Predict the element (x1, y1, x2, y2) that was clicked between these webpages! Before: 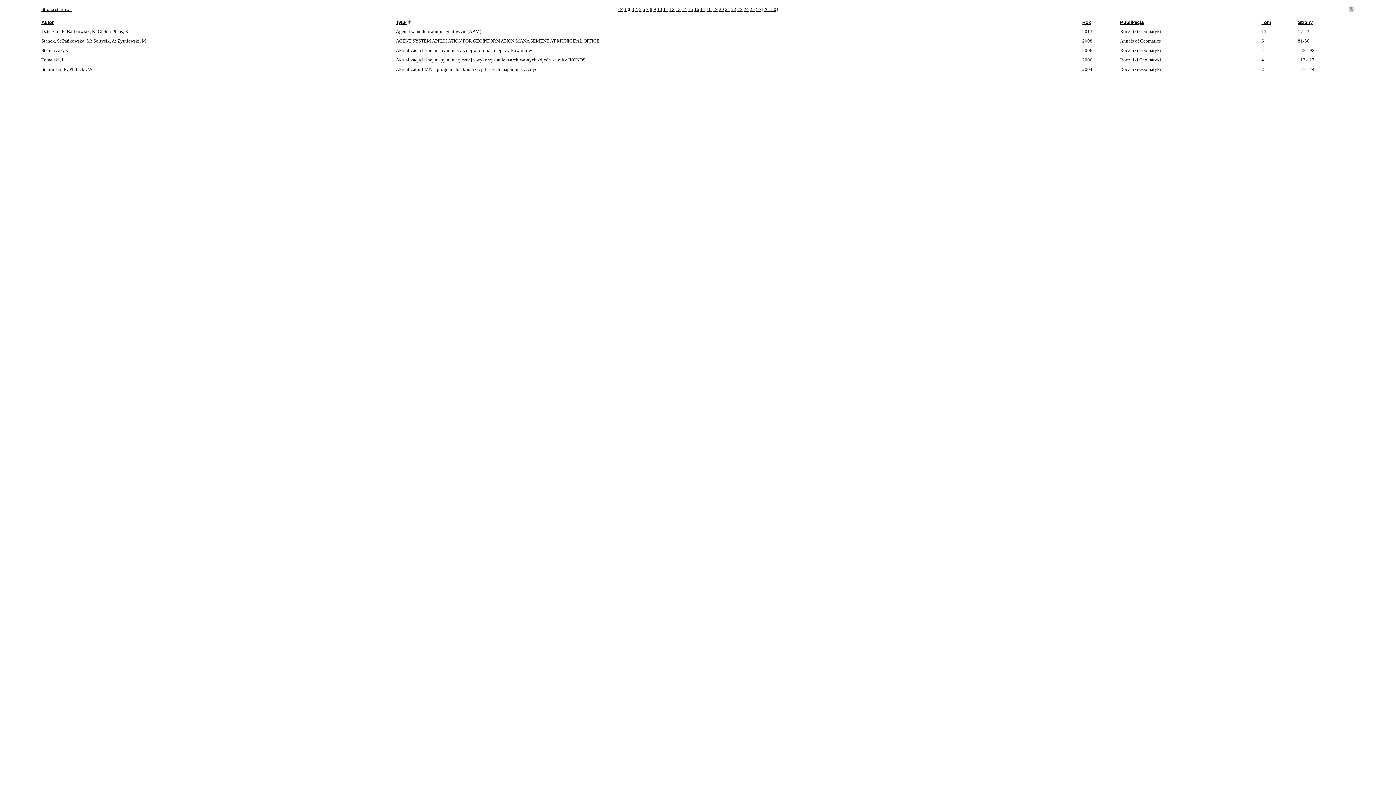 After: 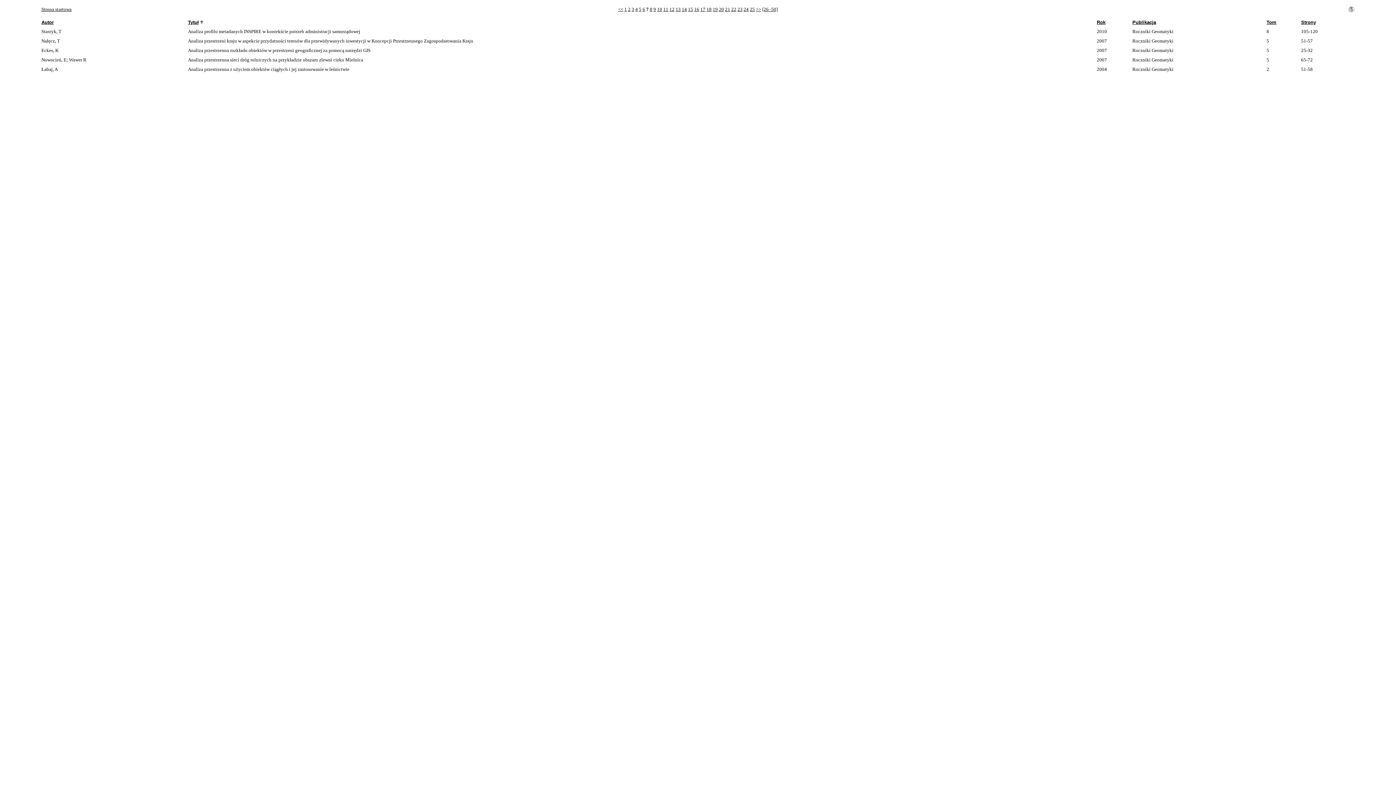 Action: label: 7 bbox: (646, 6, 648, 12)